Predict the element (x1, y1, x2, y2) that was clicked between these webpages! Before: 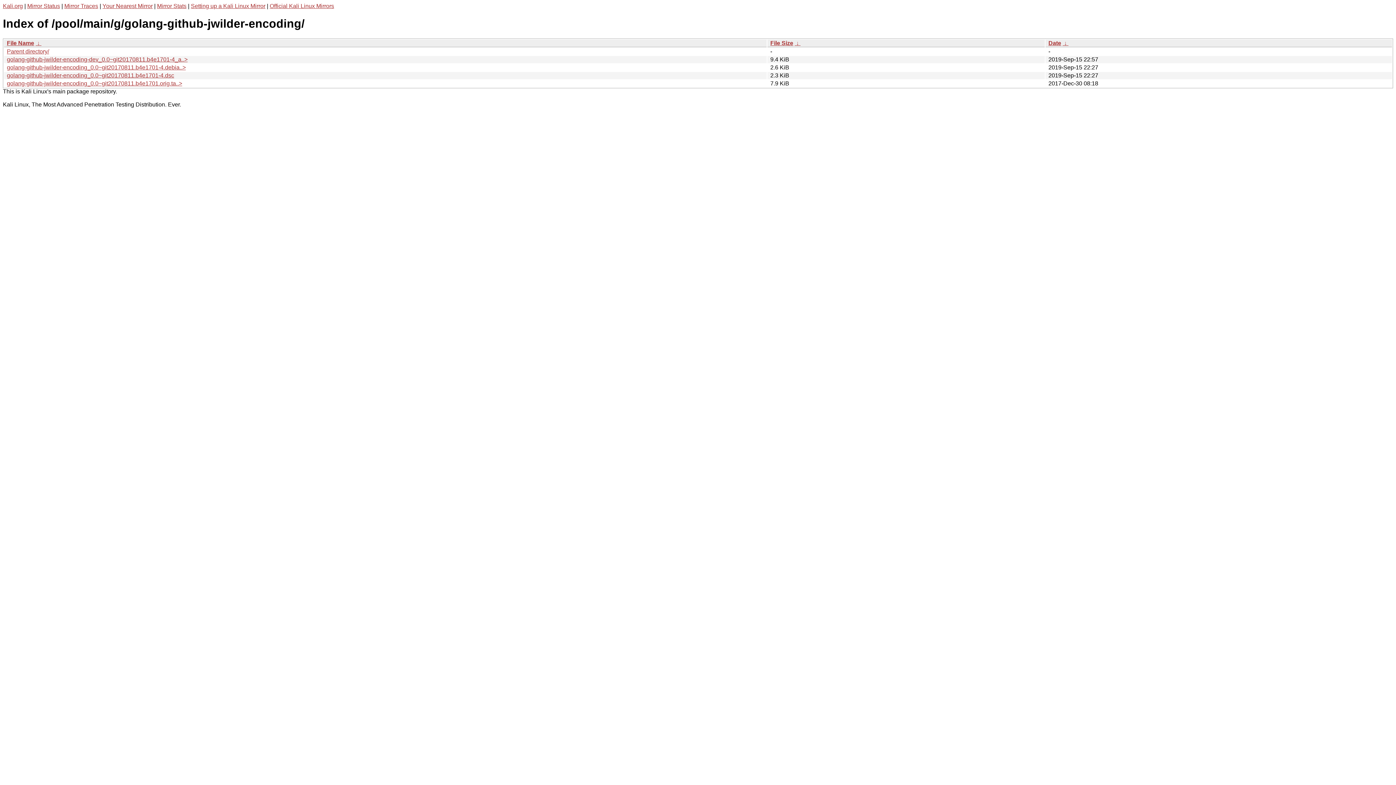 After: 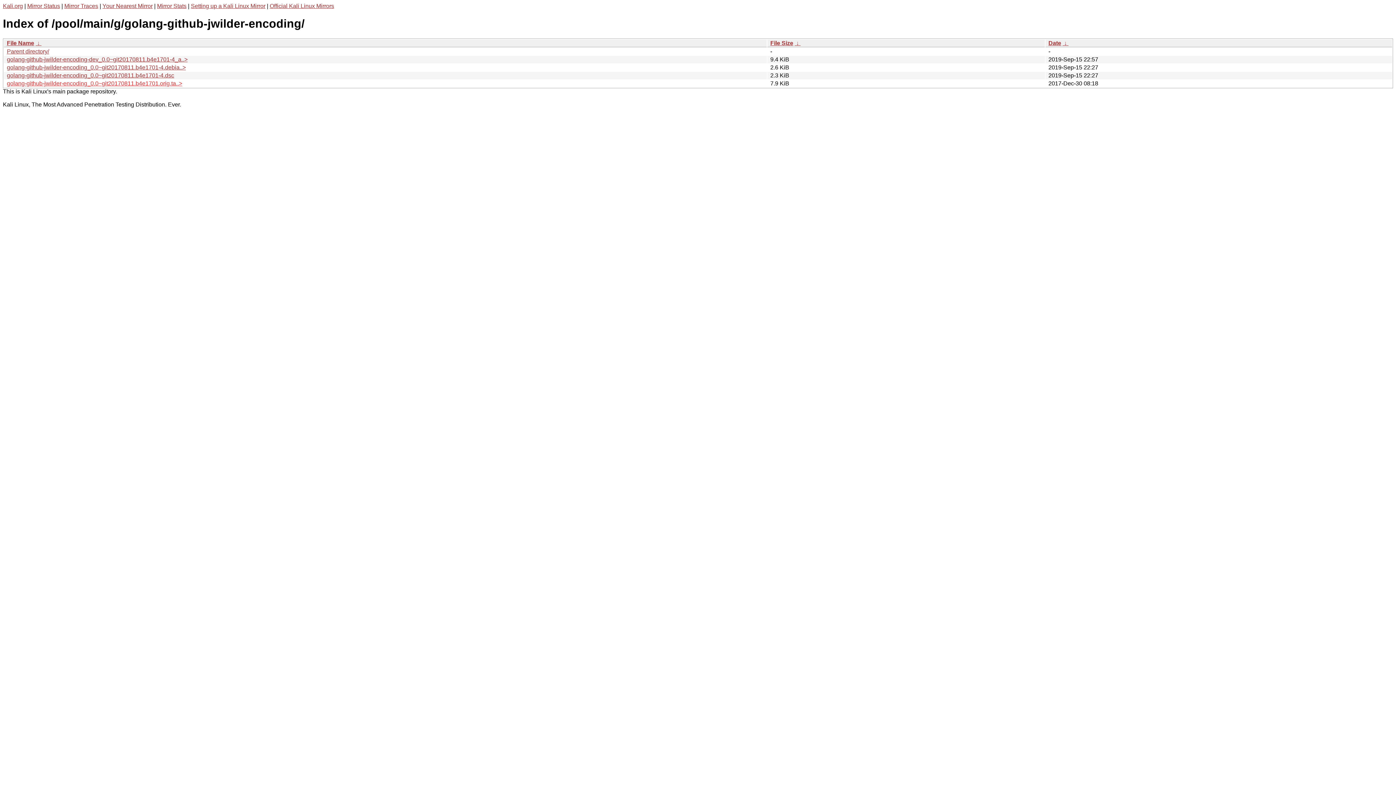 Action: label: golang-github-jwilder-encoding_0.0~git20170811.b4e1701.orig.ta..> bbox: (6, 80, 182, 86)